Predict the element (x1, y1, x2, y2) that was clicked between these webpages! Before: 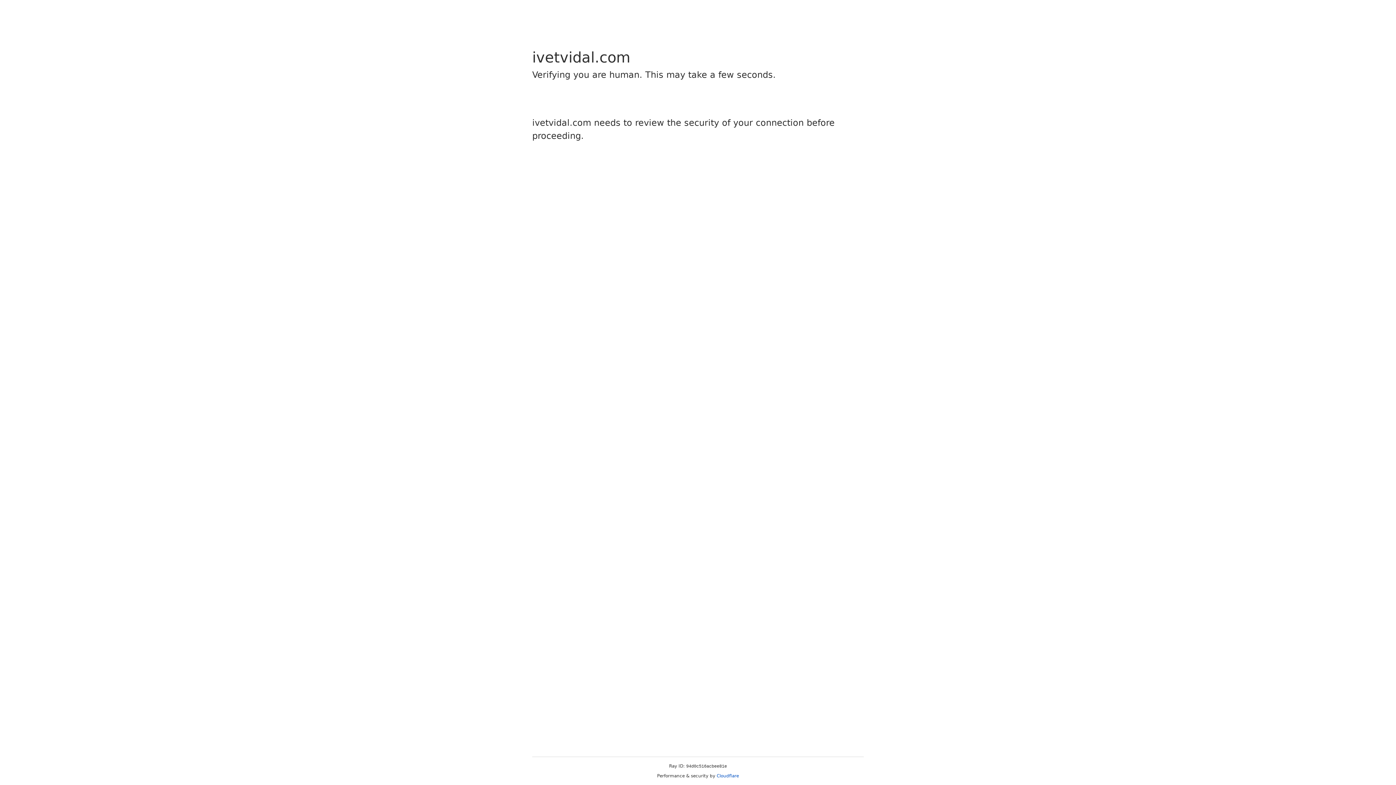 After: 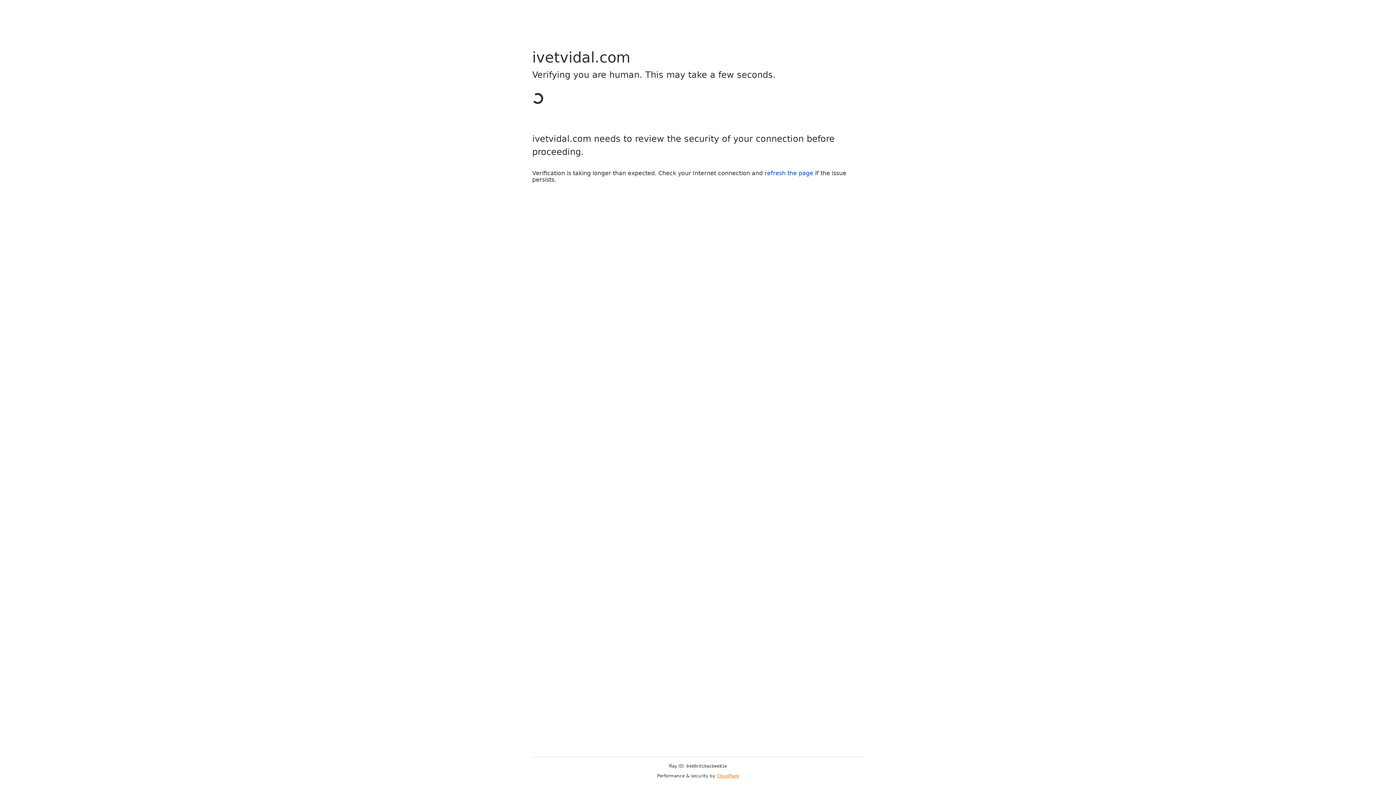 Action: bbox: (716, 773, 739, 778) label: Cloudflare